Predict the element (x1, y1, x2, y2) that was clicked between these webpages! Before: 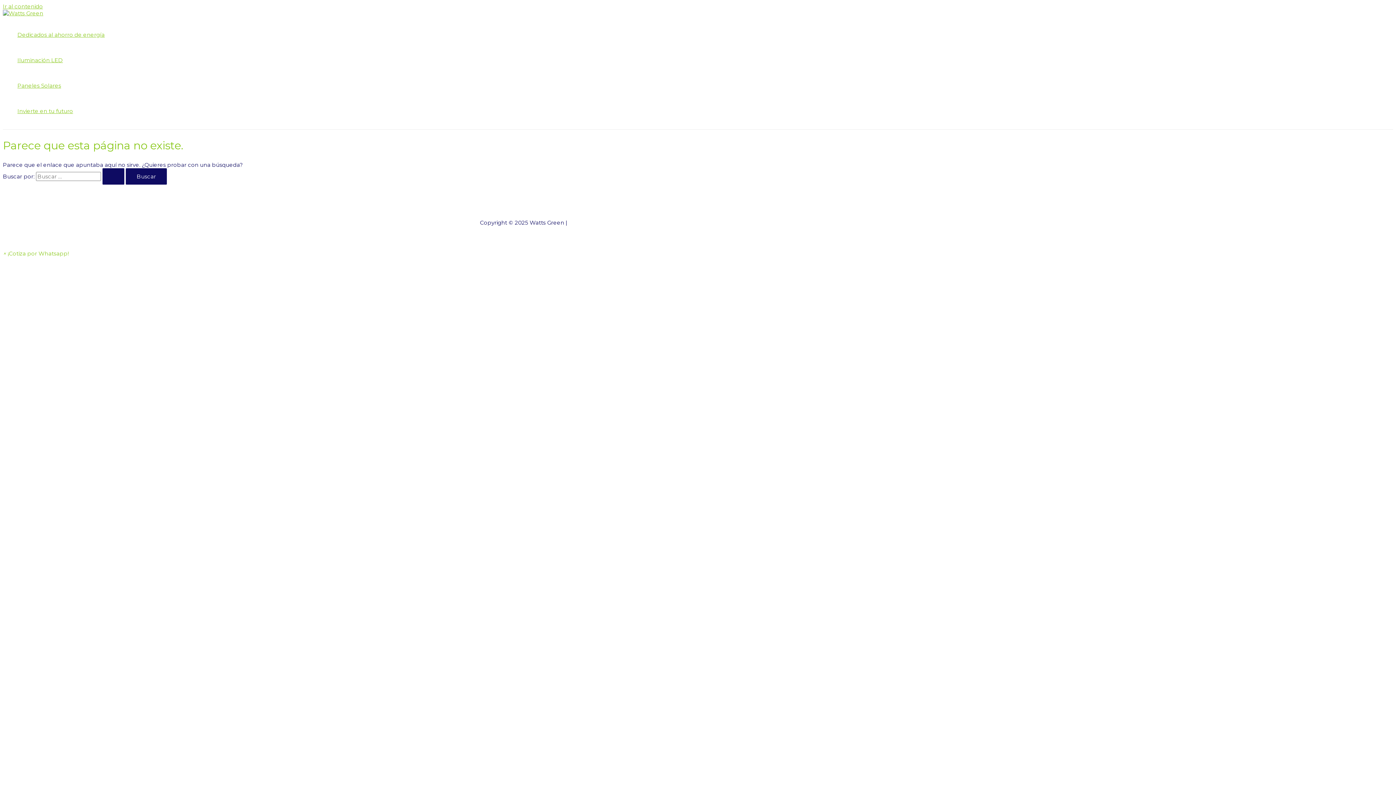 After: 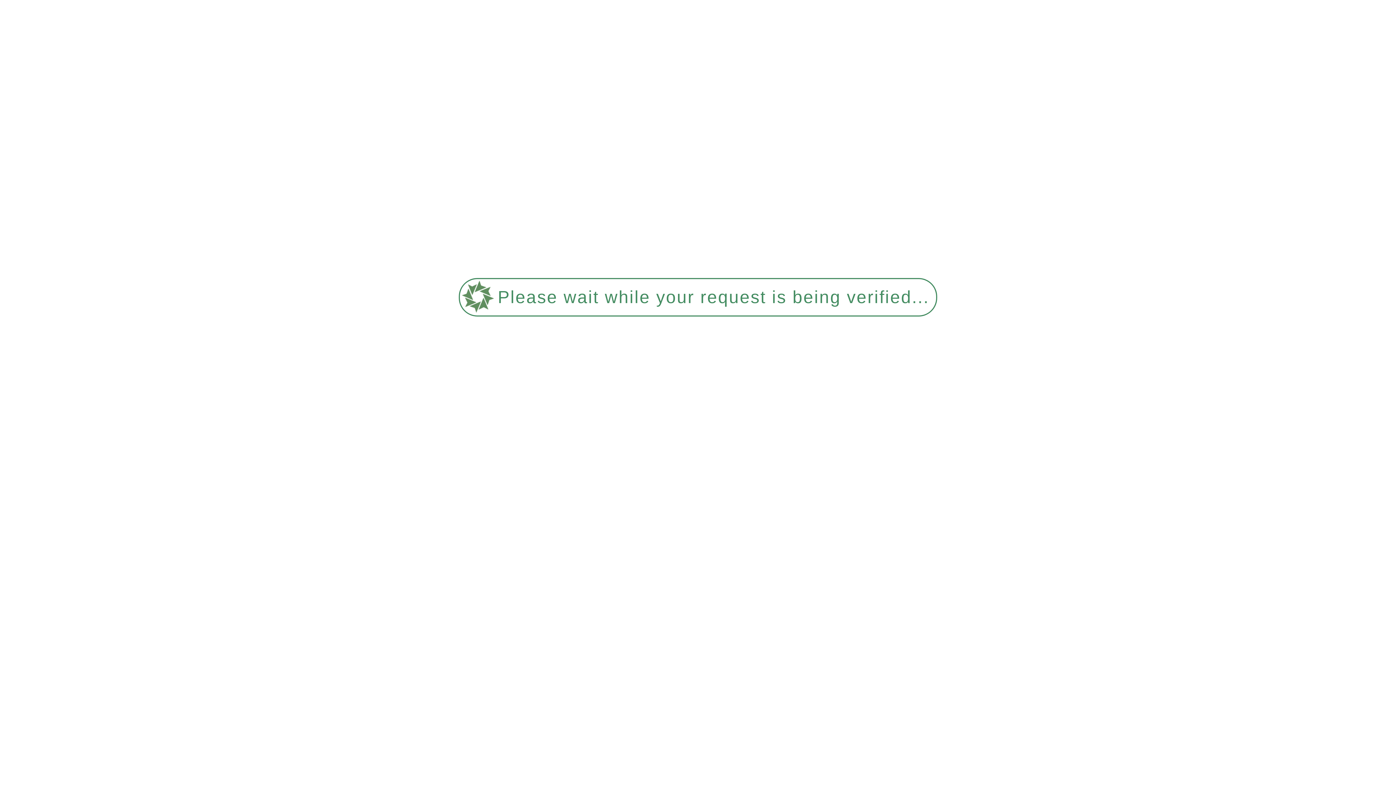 Action: label: Dedicados al ahorro de energía bbox: (17, 22, 104, 47)